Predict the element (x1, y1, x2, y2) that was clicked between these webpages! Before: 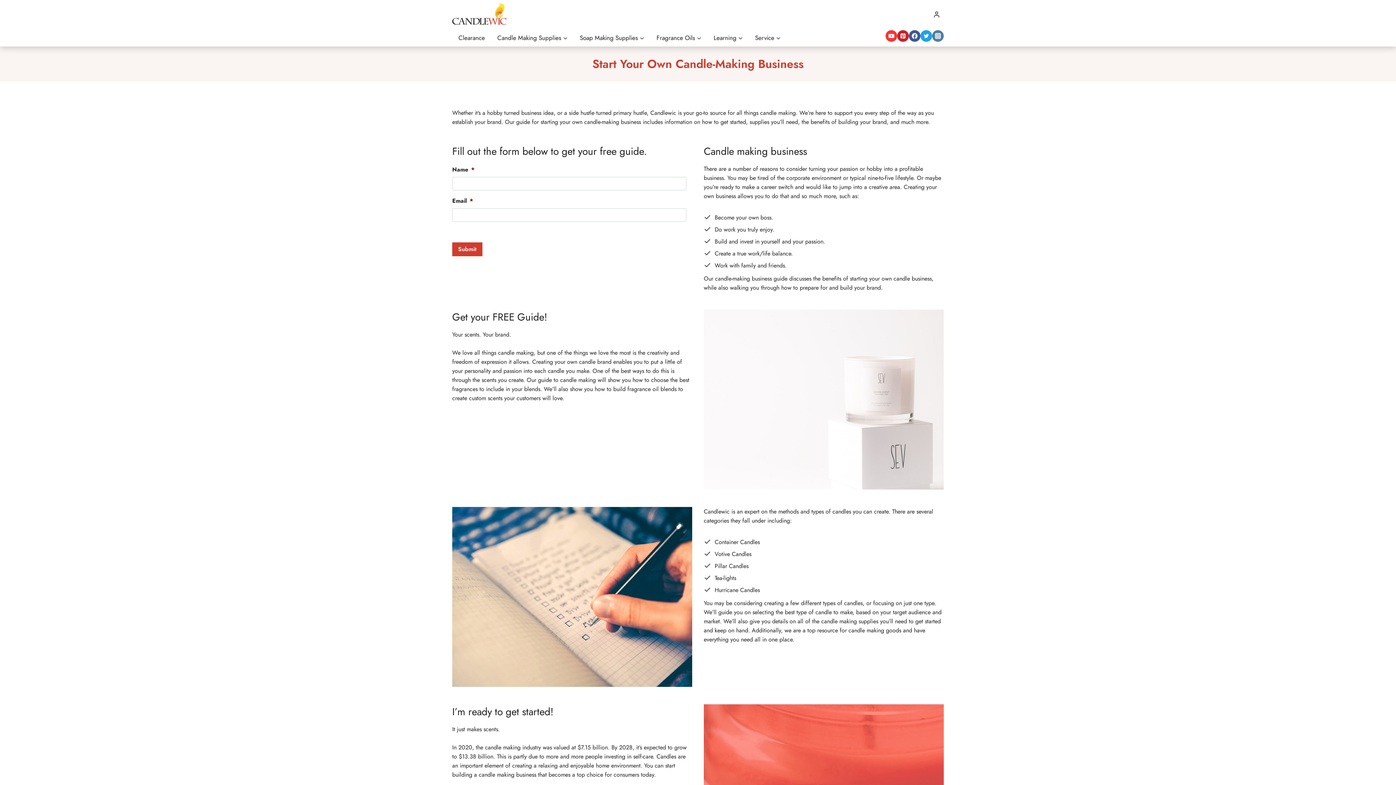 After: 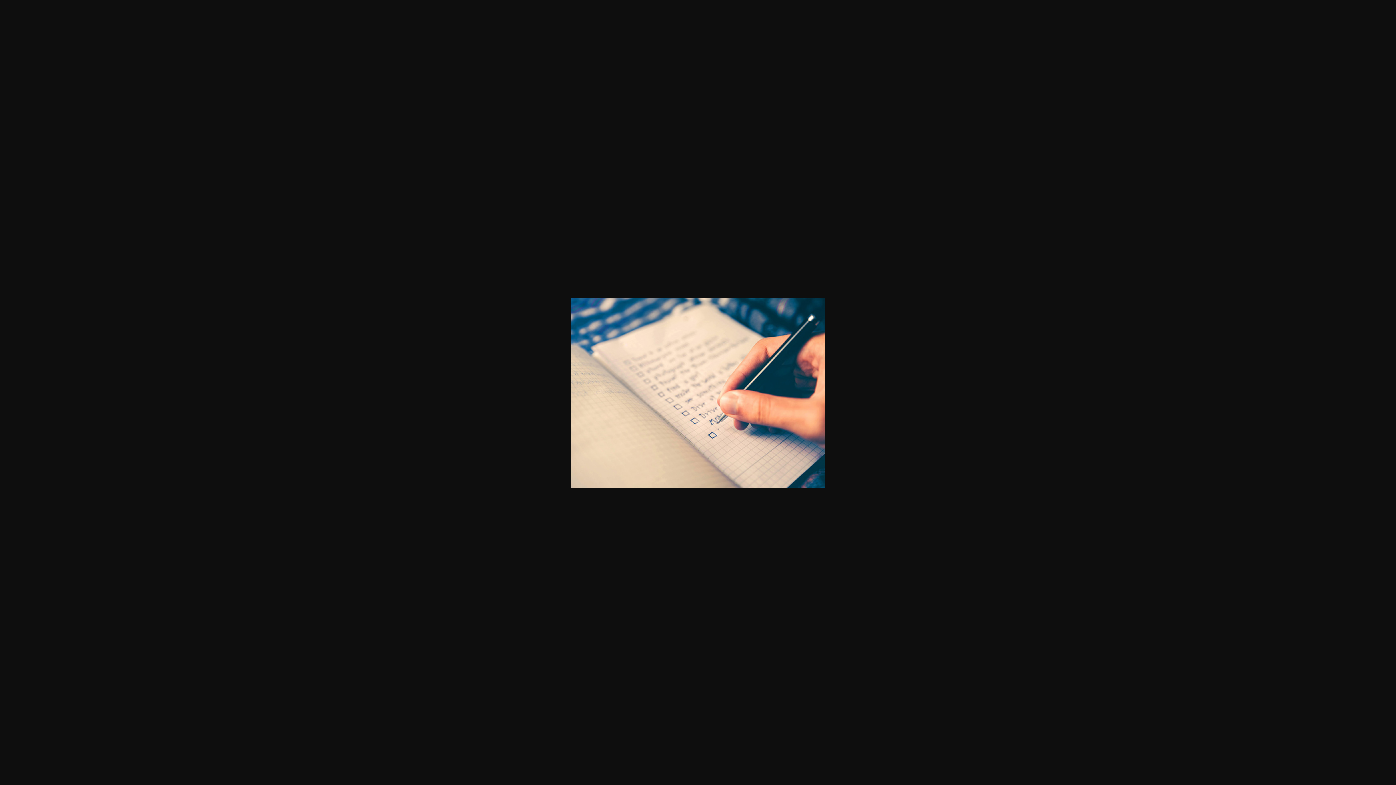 Action: bbox: (452, 507, 692, 687)